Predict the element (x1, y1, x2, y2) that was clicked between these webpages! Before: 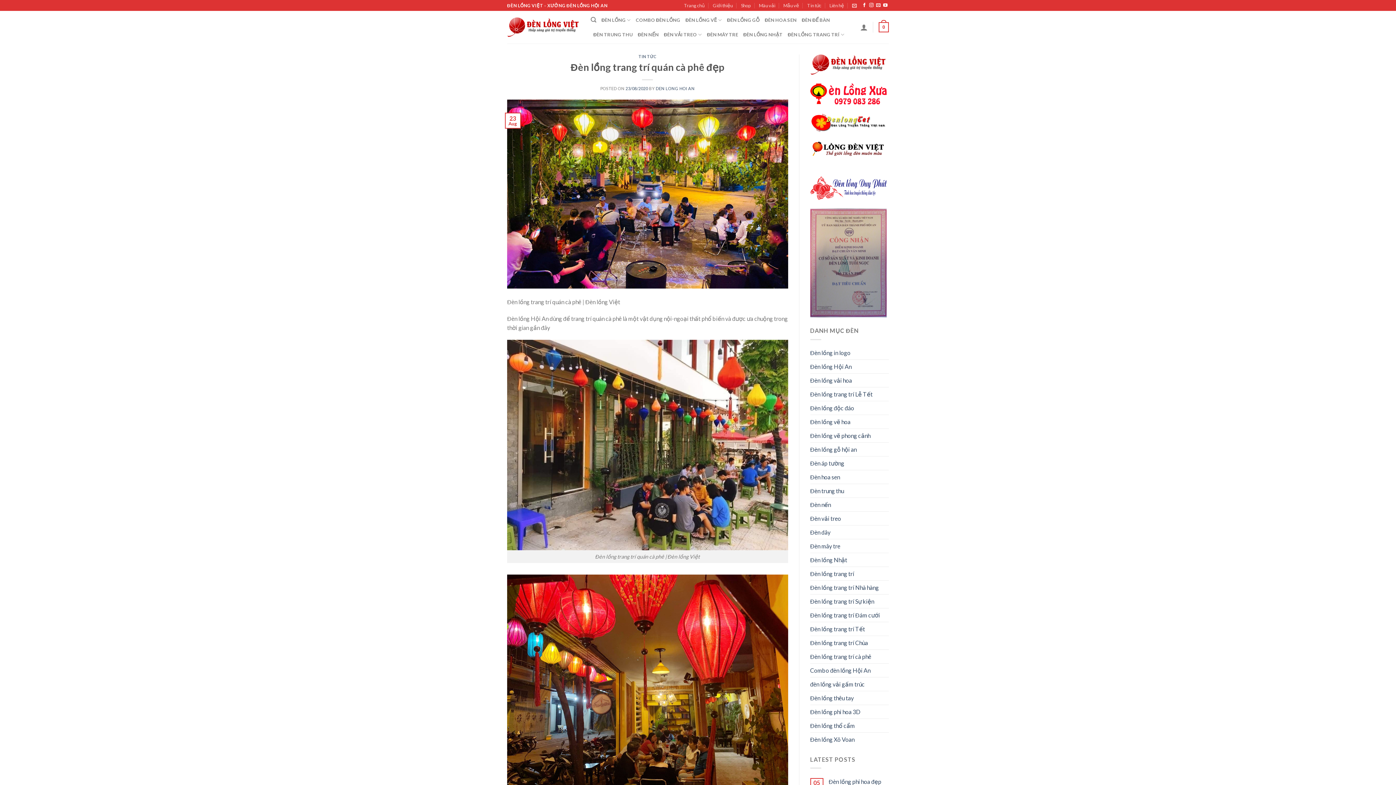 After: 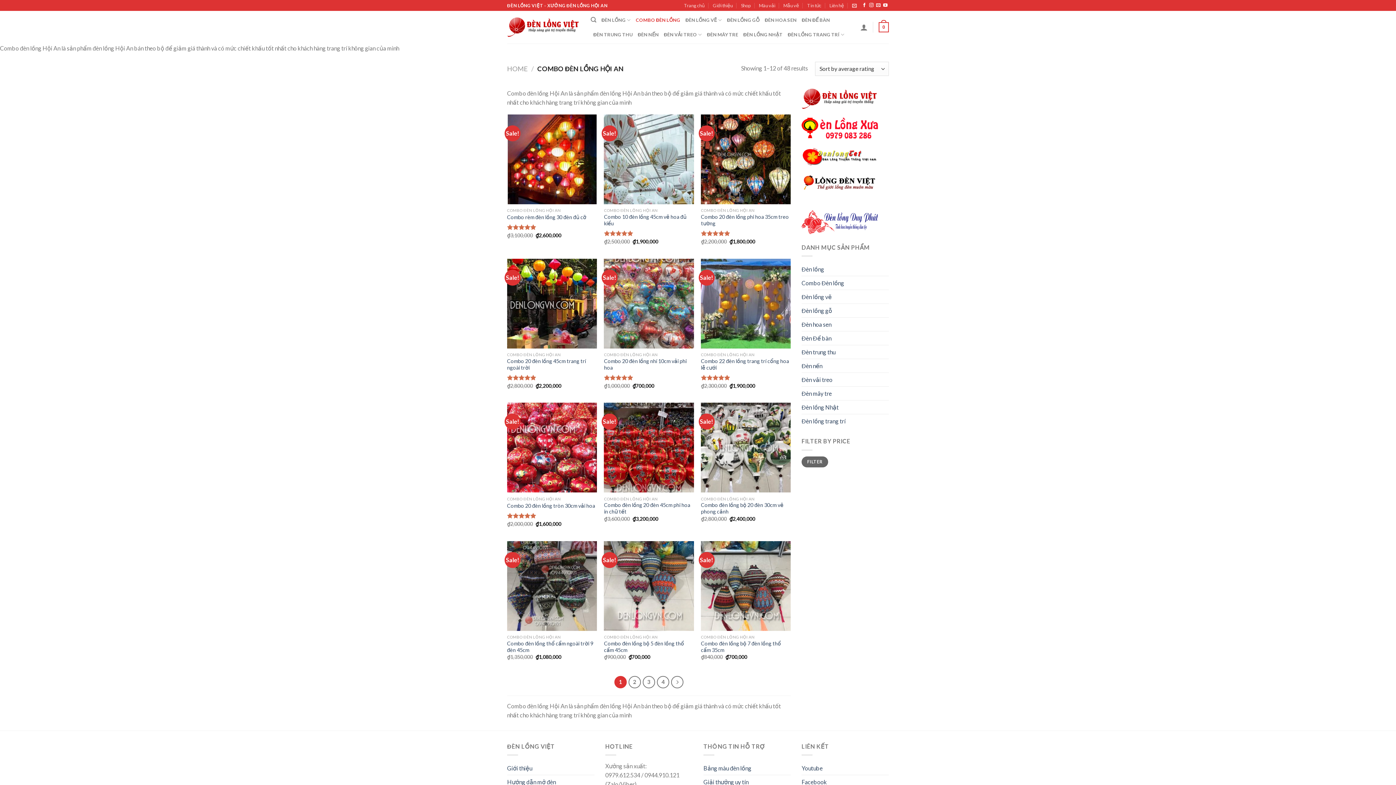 Action: label: COMBO ĐÈN LỒNG bbox: (635, 12, 680, 27)